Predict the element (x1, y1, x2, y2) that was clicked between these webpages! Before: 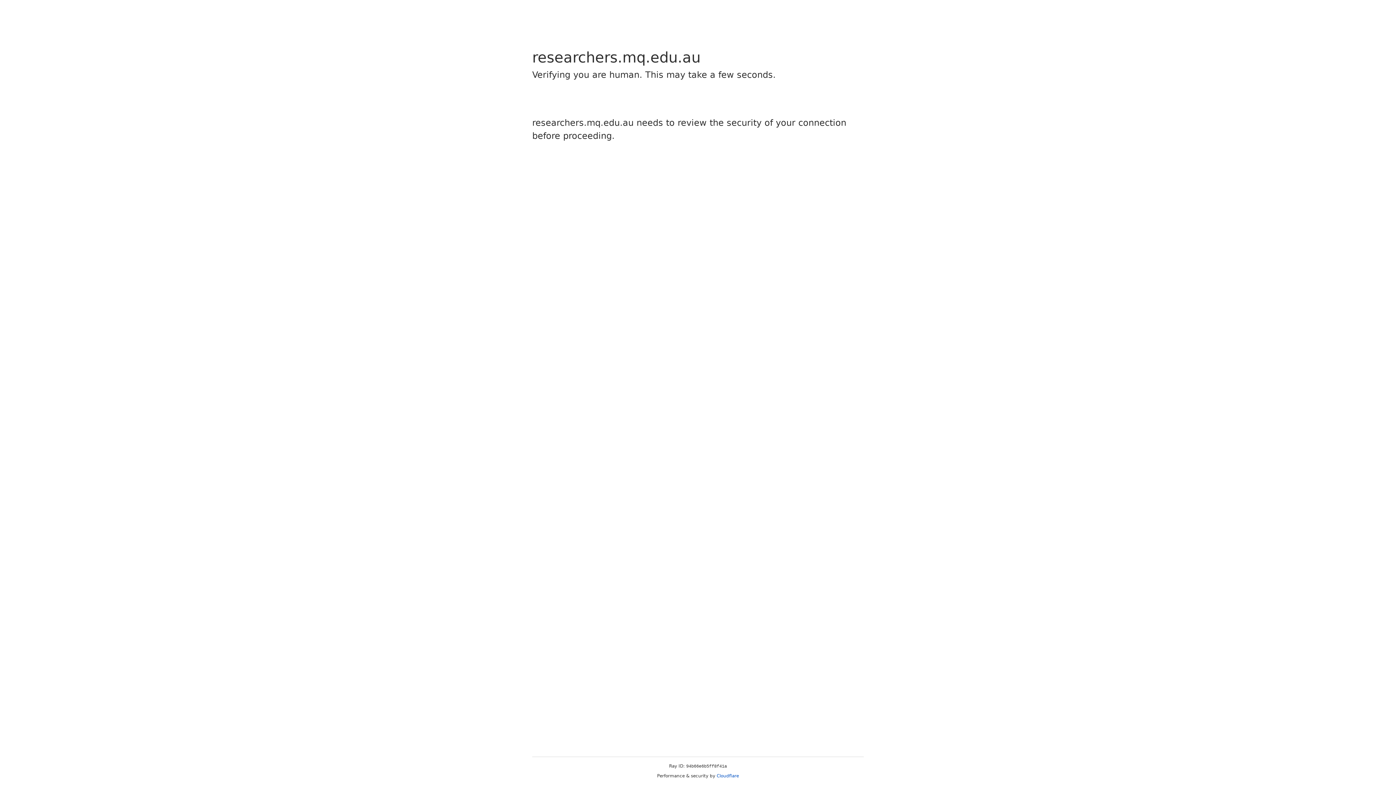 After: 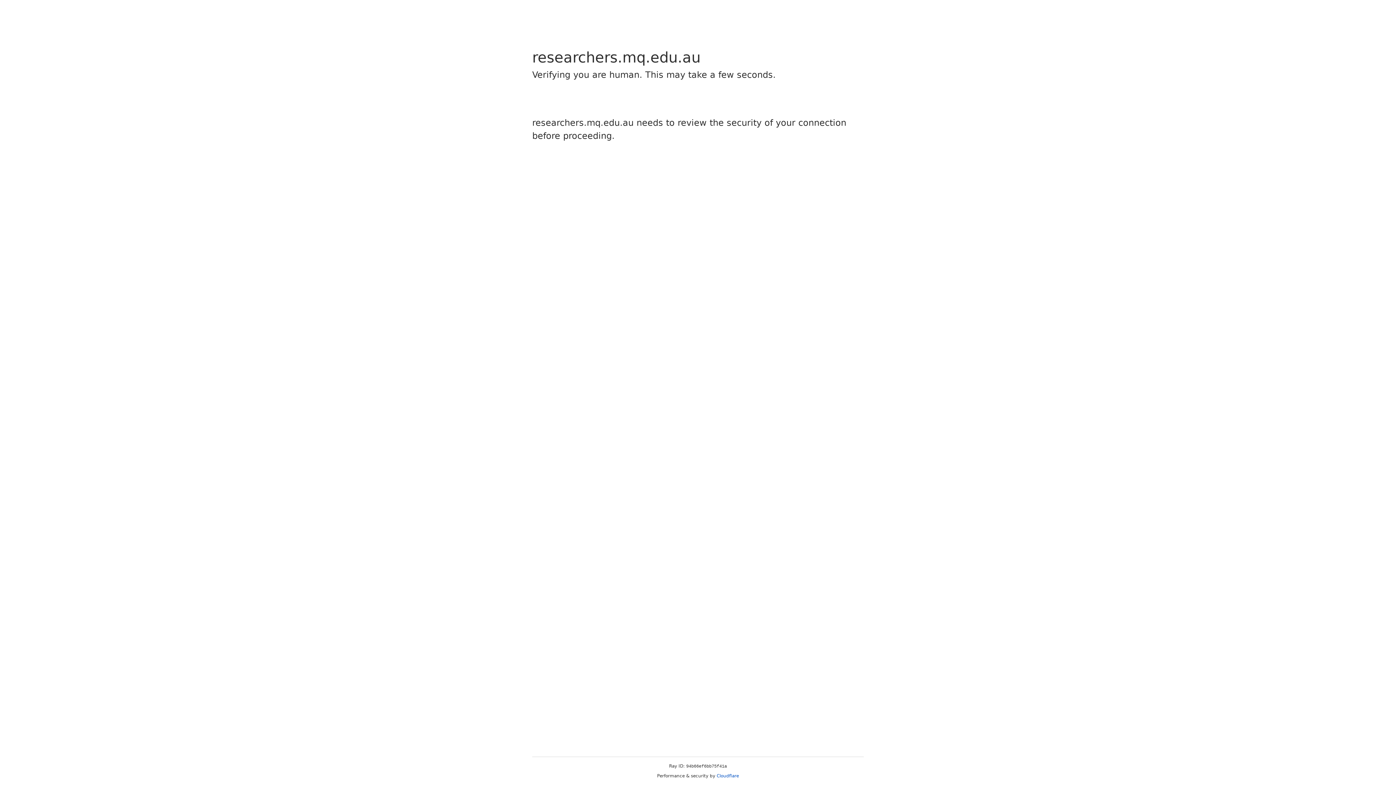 Action: label: Cloudflare bbox: (716, 773, 739, 778)